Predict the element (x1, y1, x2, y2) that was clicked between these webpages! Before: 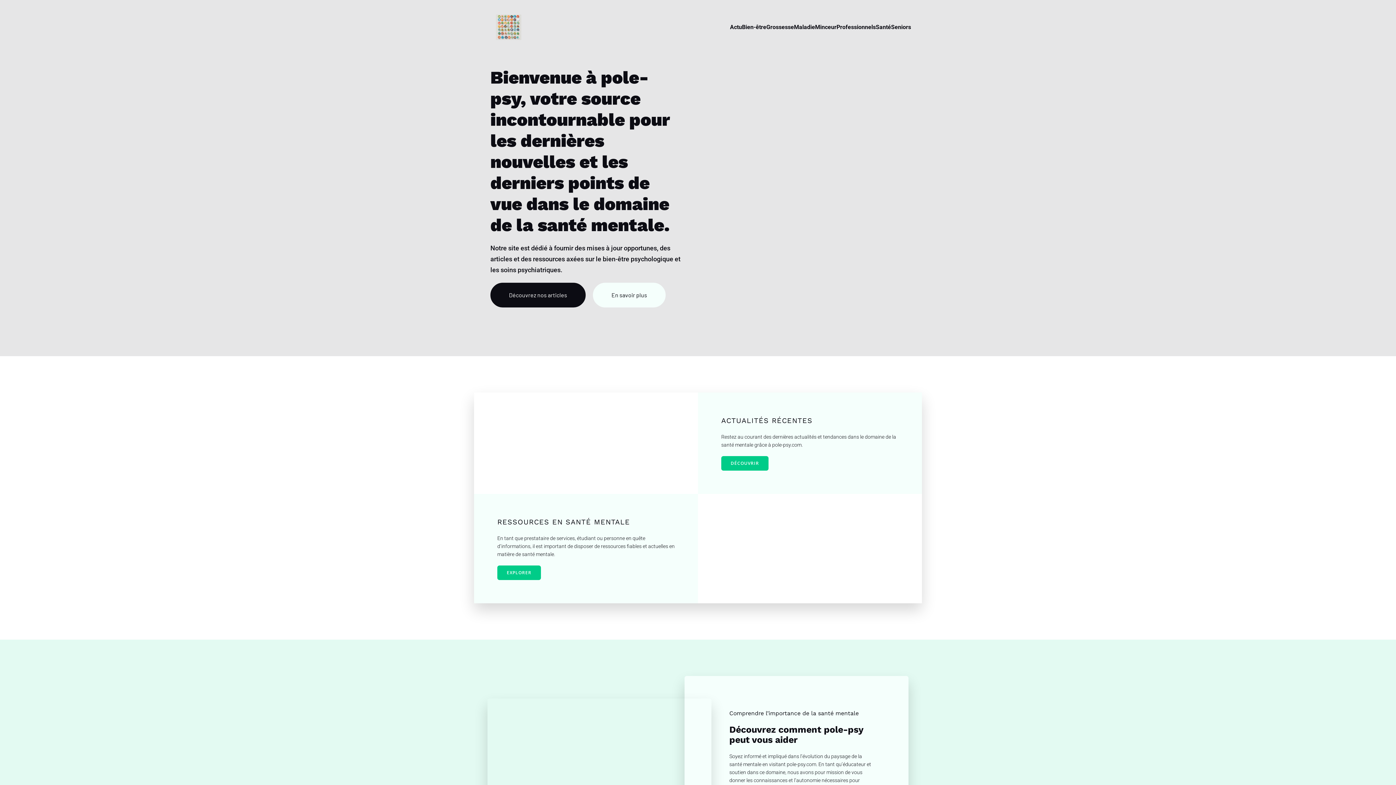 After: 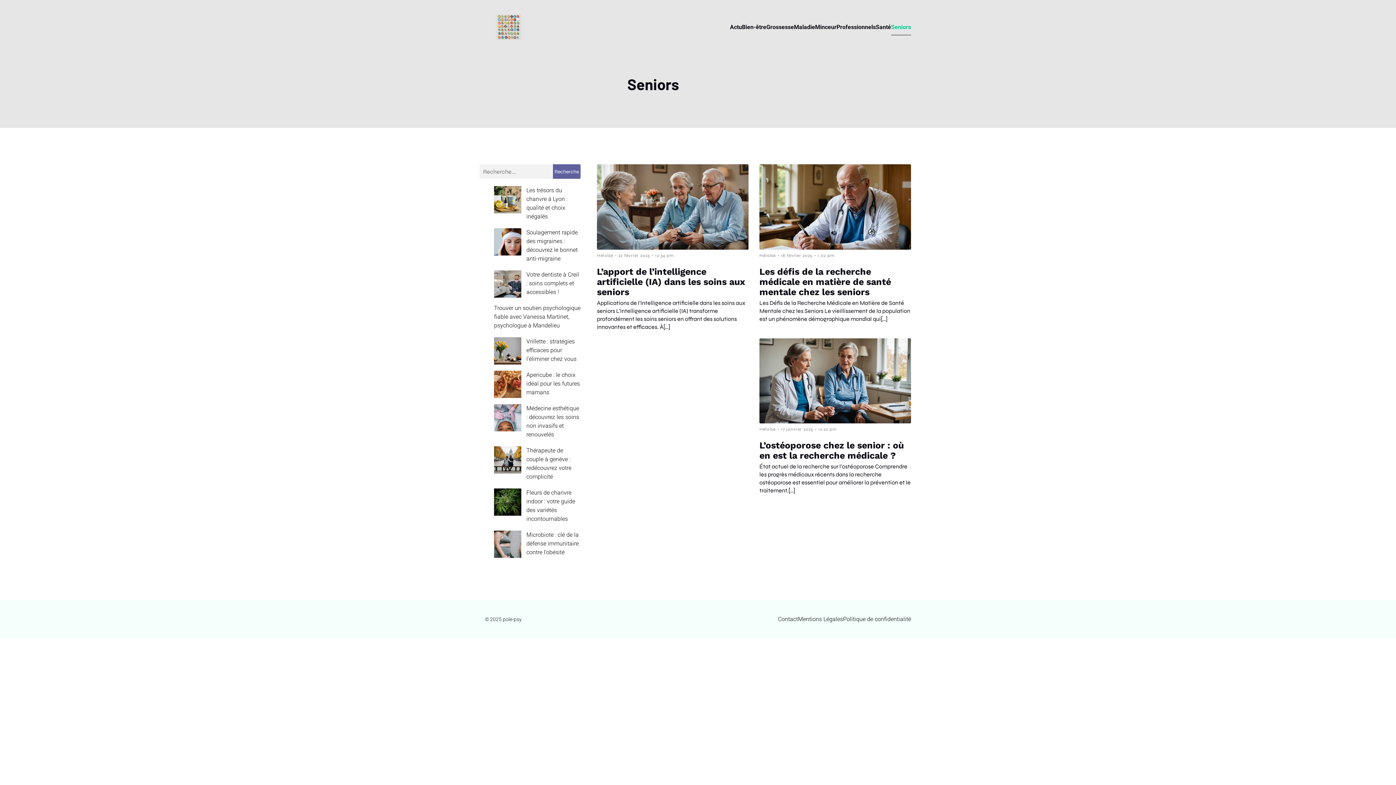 Action: label: Seniors bbox: (891, 19, 911, 35)